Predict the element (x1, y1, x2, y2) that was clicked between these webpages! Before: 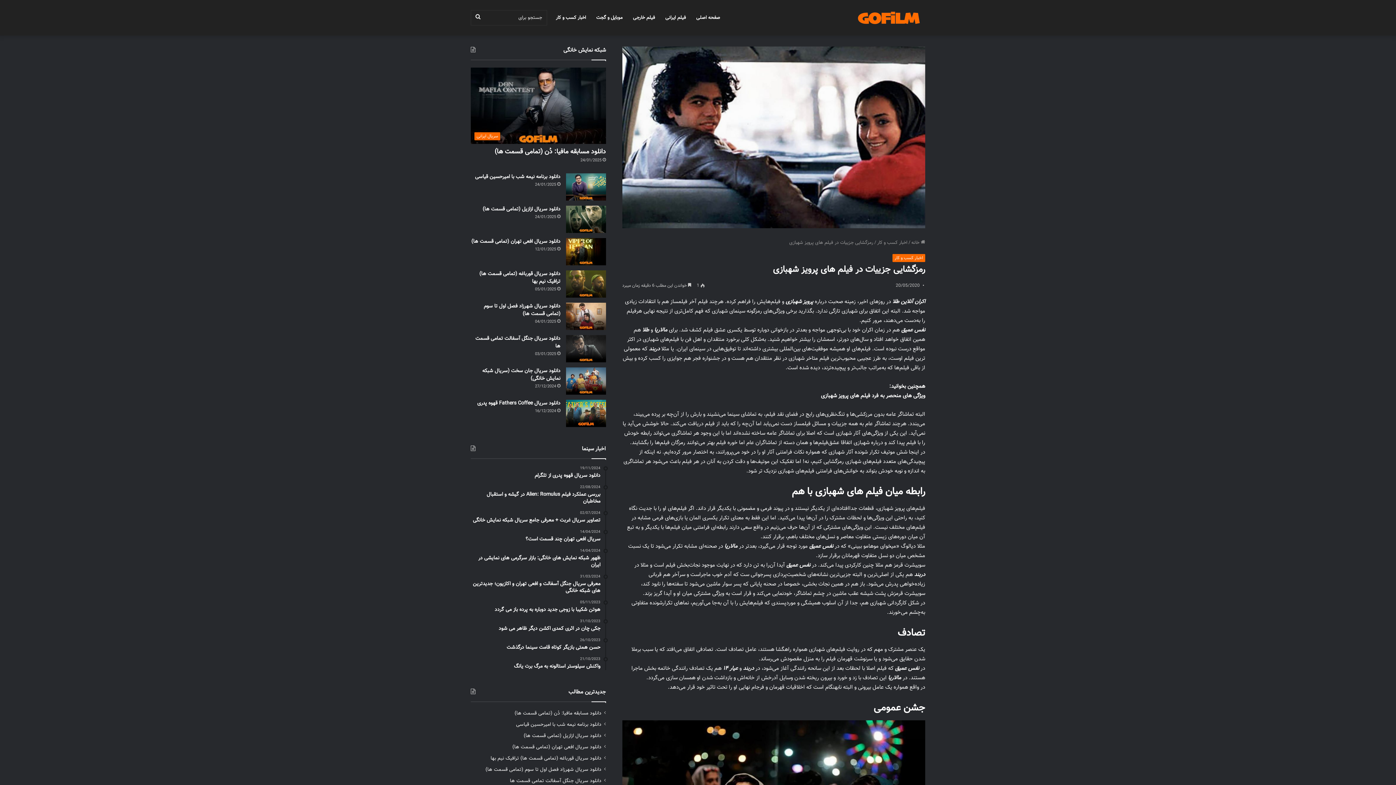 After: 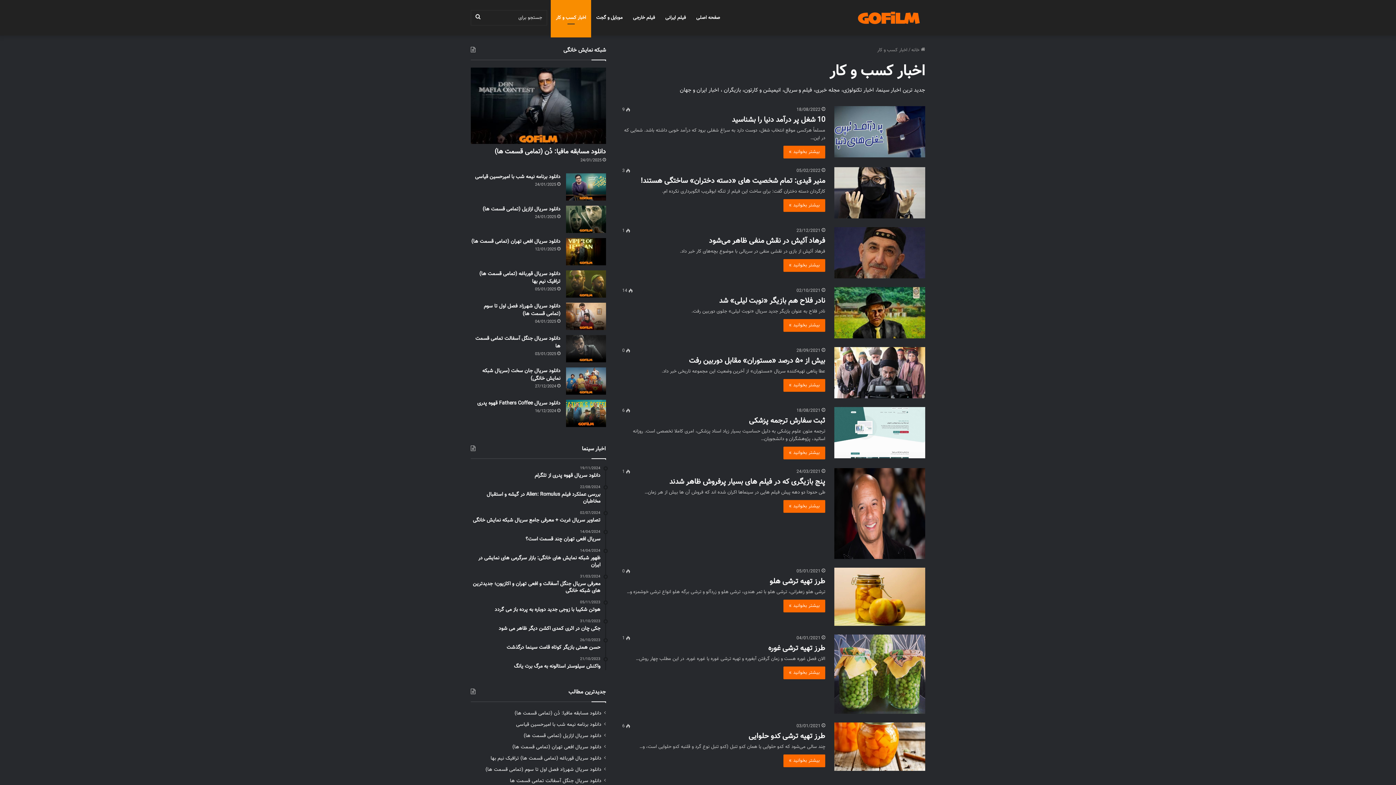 Action: label: اخبار کسب و کار bbox: (877, 239, 907, 246)